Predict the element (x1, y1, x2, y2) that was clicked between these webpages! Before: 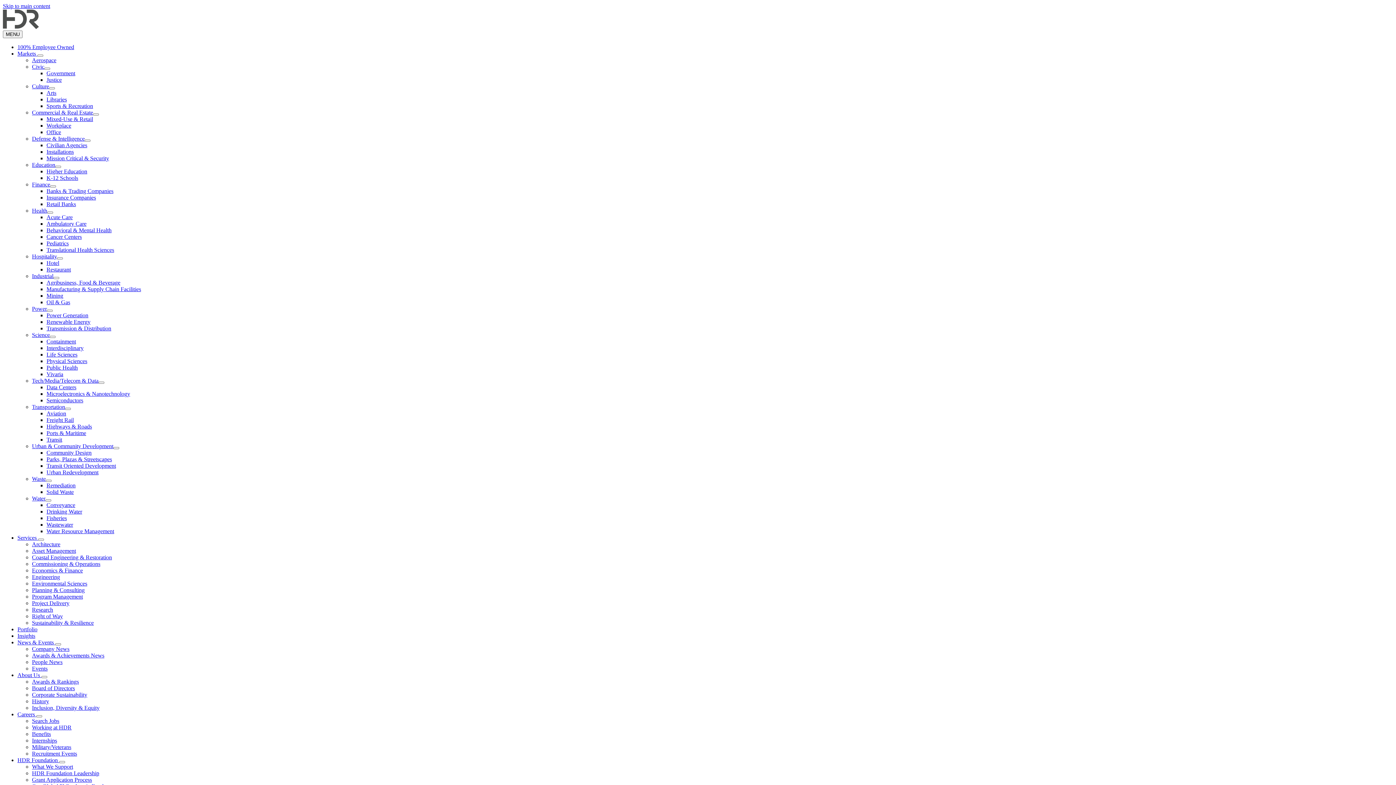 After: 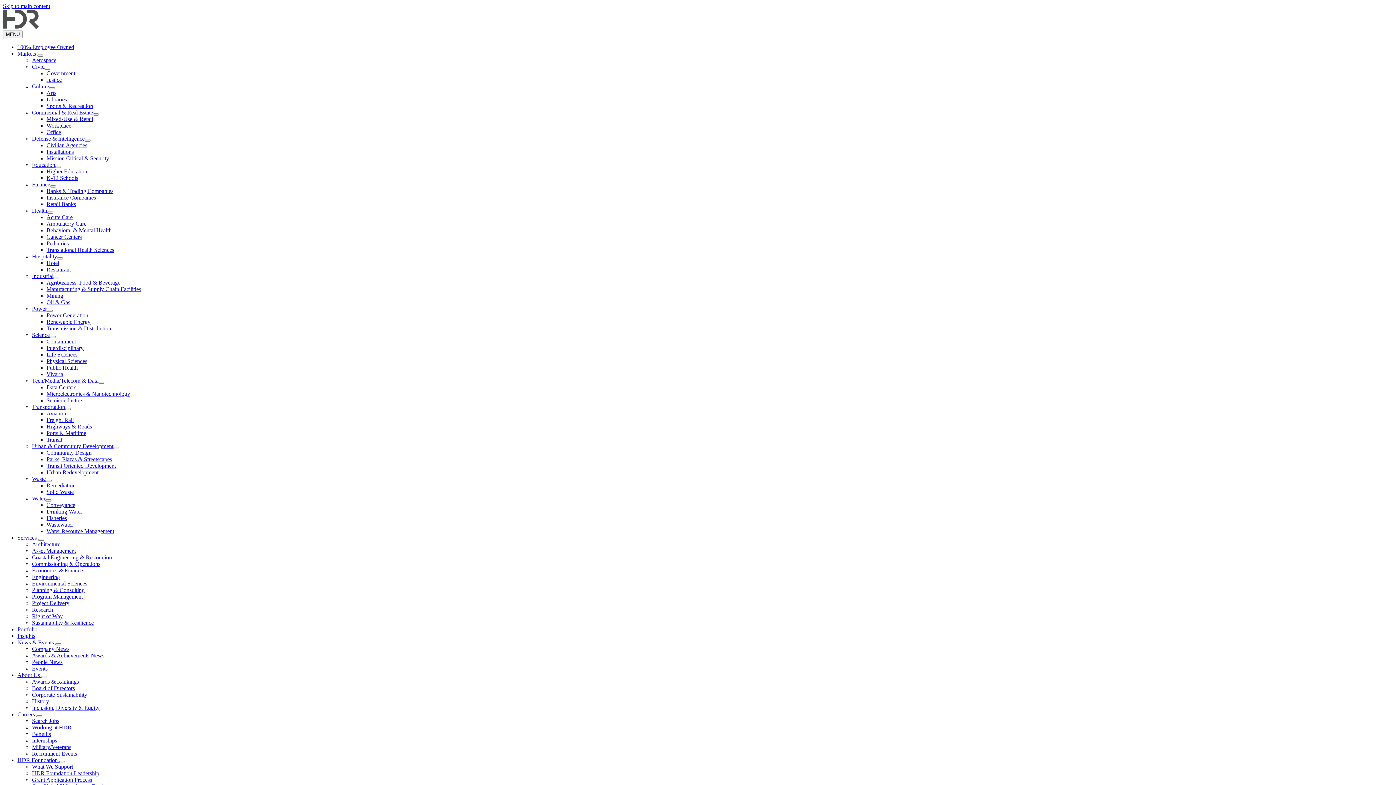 Action: bbox: (32, 777, 92, 783) label: Grant Application Process